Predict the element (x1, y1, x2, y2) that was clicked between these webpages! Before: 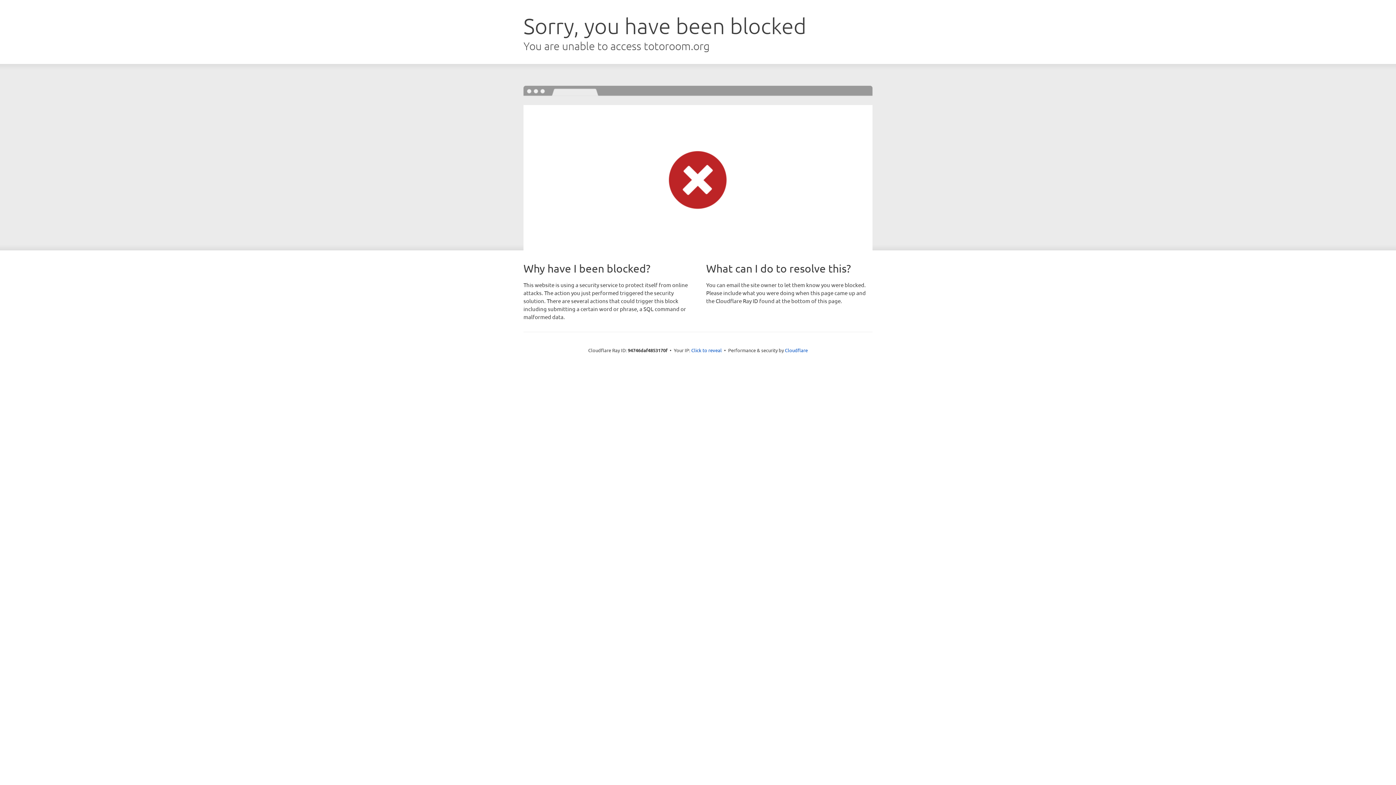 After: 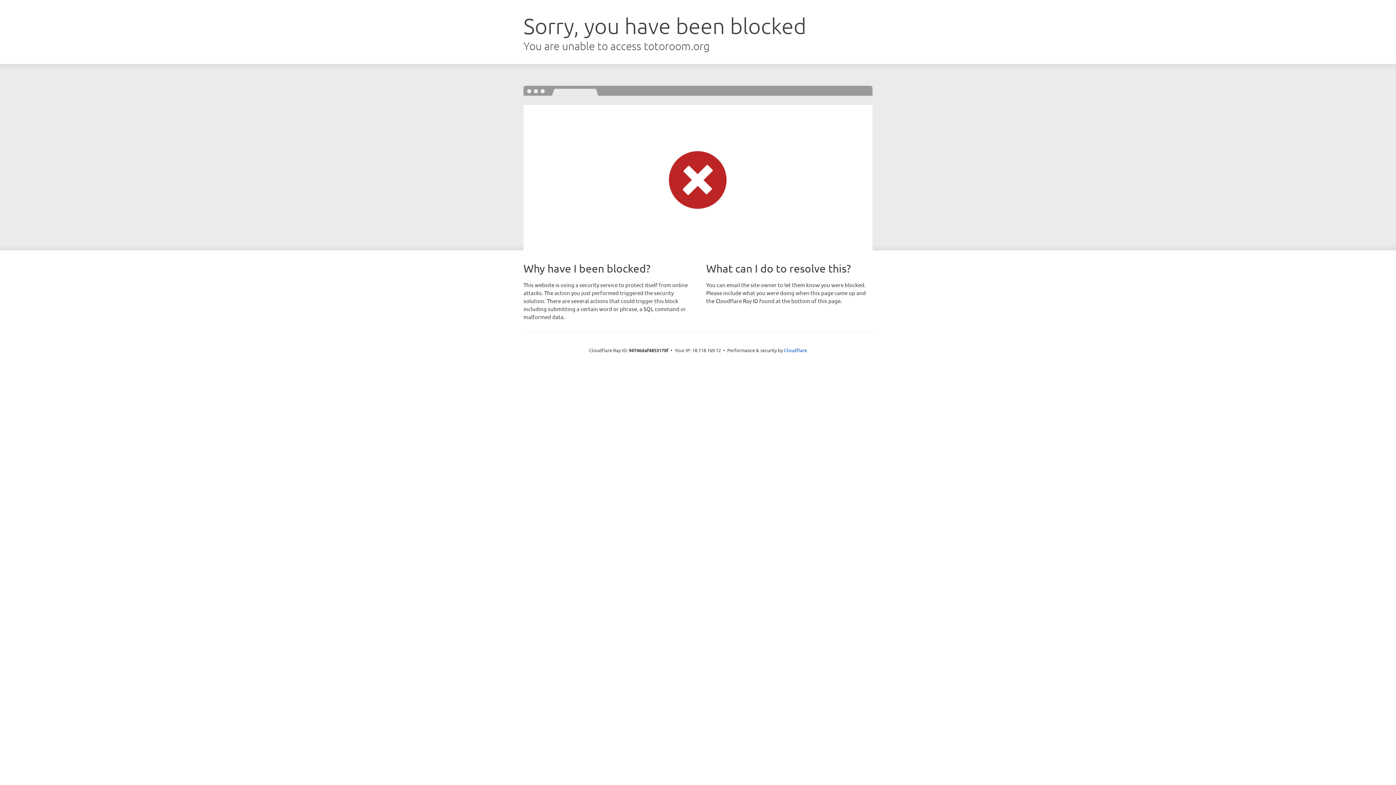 Action: label: Click to reveal bbox: (691, 346, 722, 353)